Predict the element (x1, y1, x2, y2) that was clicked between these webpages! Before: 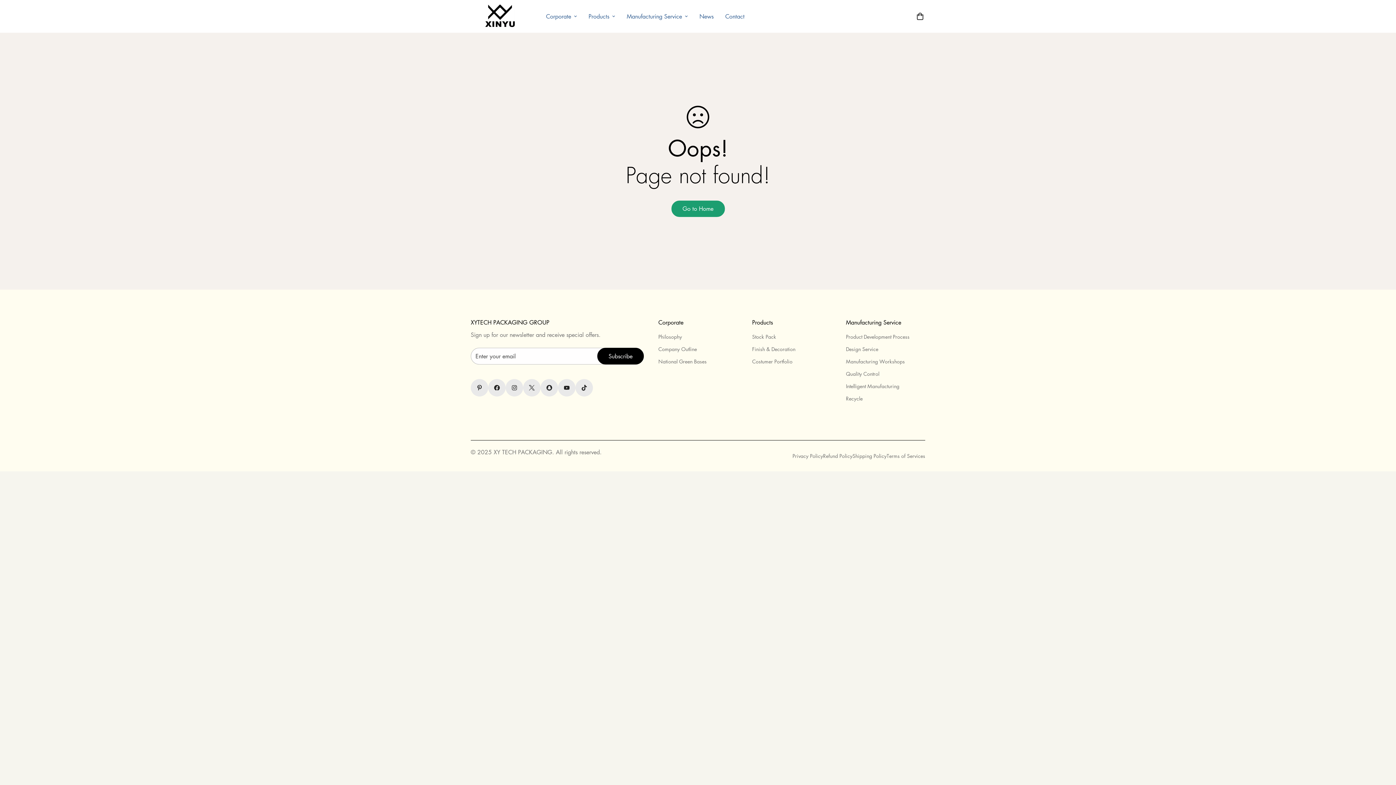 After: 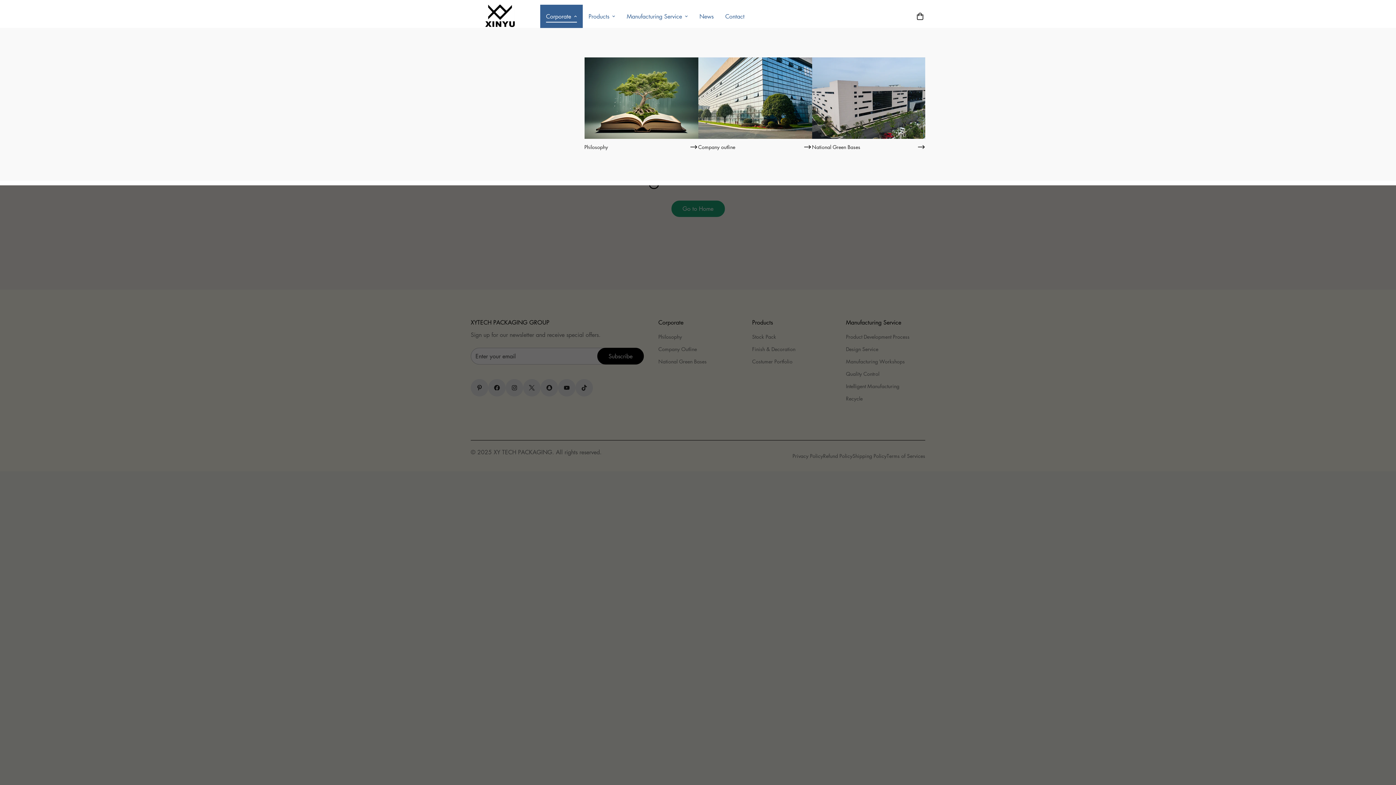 Action: label: Corporate bbox: (540, 4, 582, 28)